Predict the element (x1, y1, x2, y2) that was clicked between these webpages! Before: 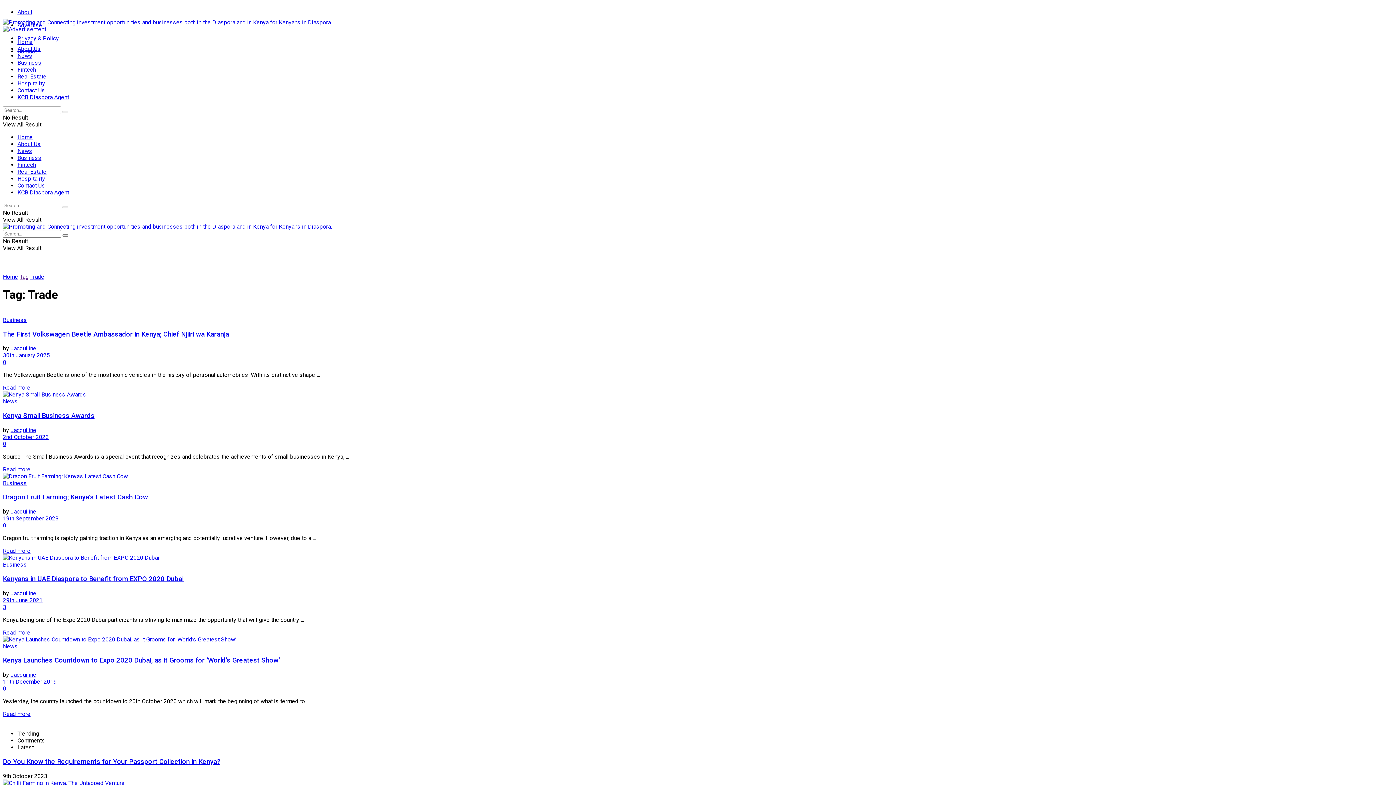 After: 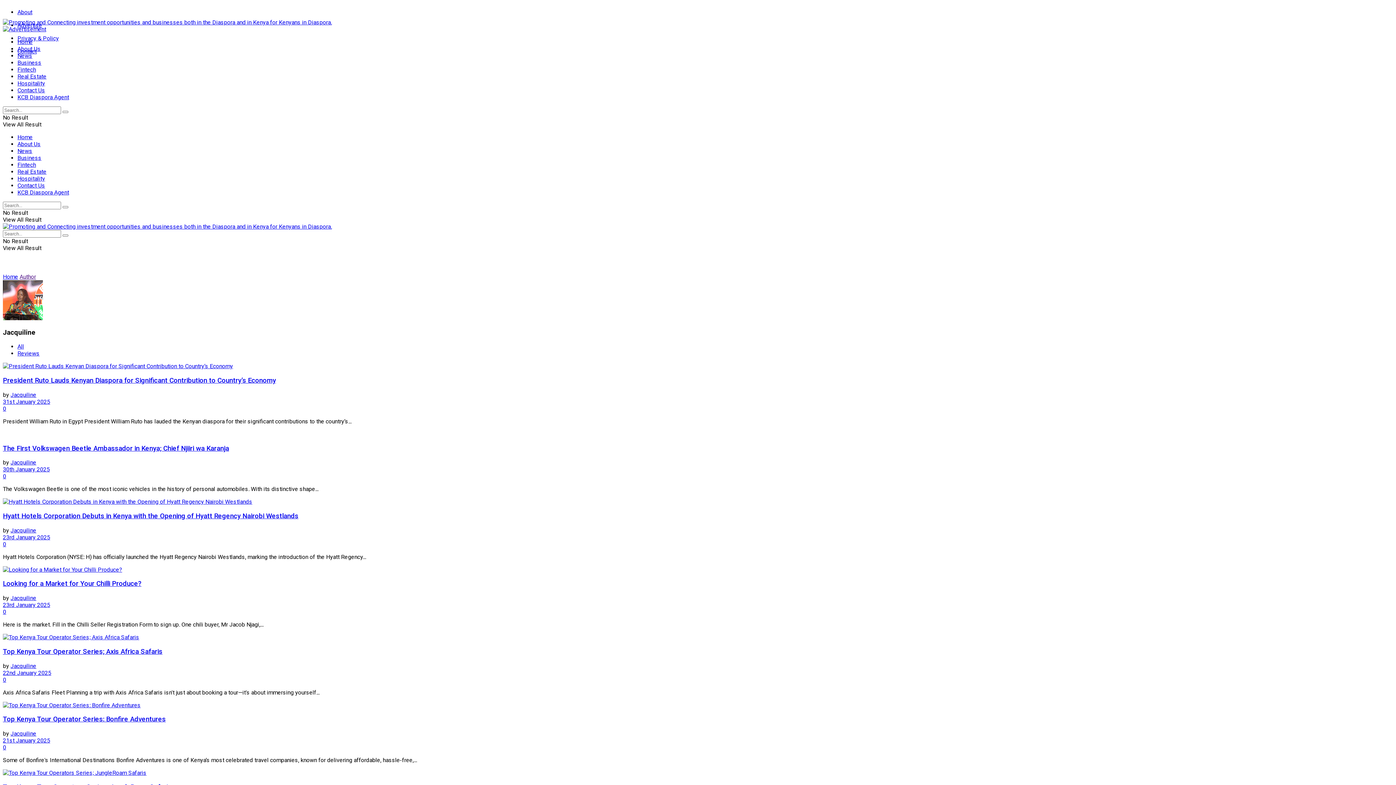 Action: bbox: (10, 345, 36, 352) label: Jacquiline